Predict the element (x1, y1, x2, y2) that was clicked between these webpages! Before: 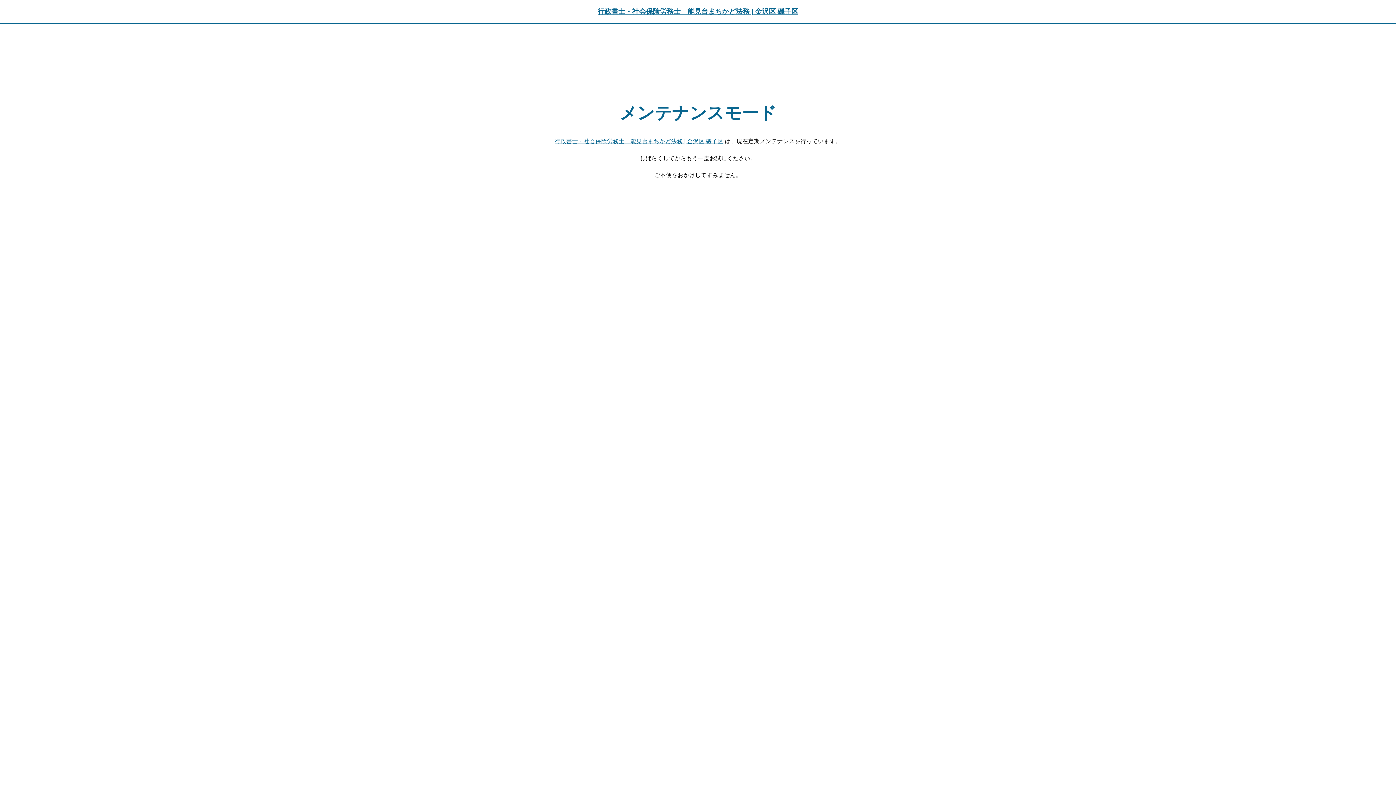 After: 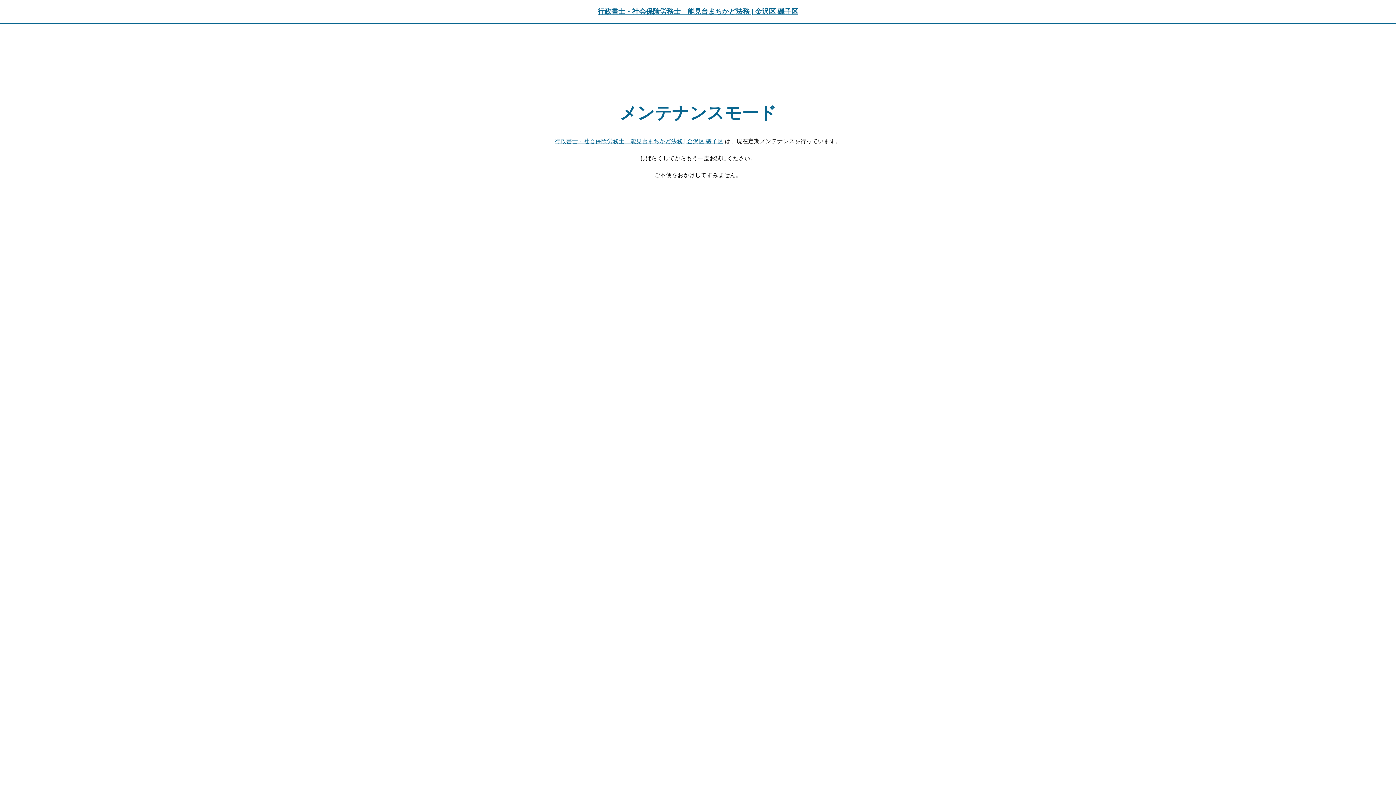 Action: label: 行政書士・社会保険労務士　能見台まちかど法務 | 金沢区 磯子区 bbox: (554, 138, 723, 144)